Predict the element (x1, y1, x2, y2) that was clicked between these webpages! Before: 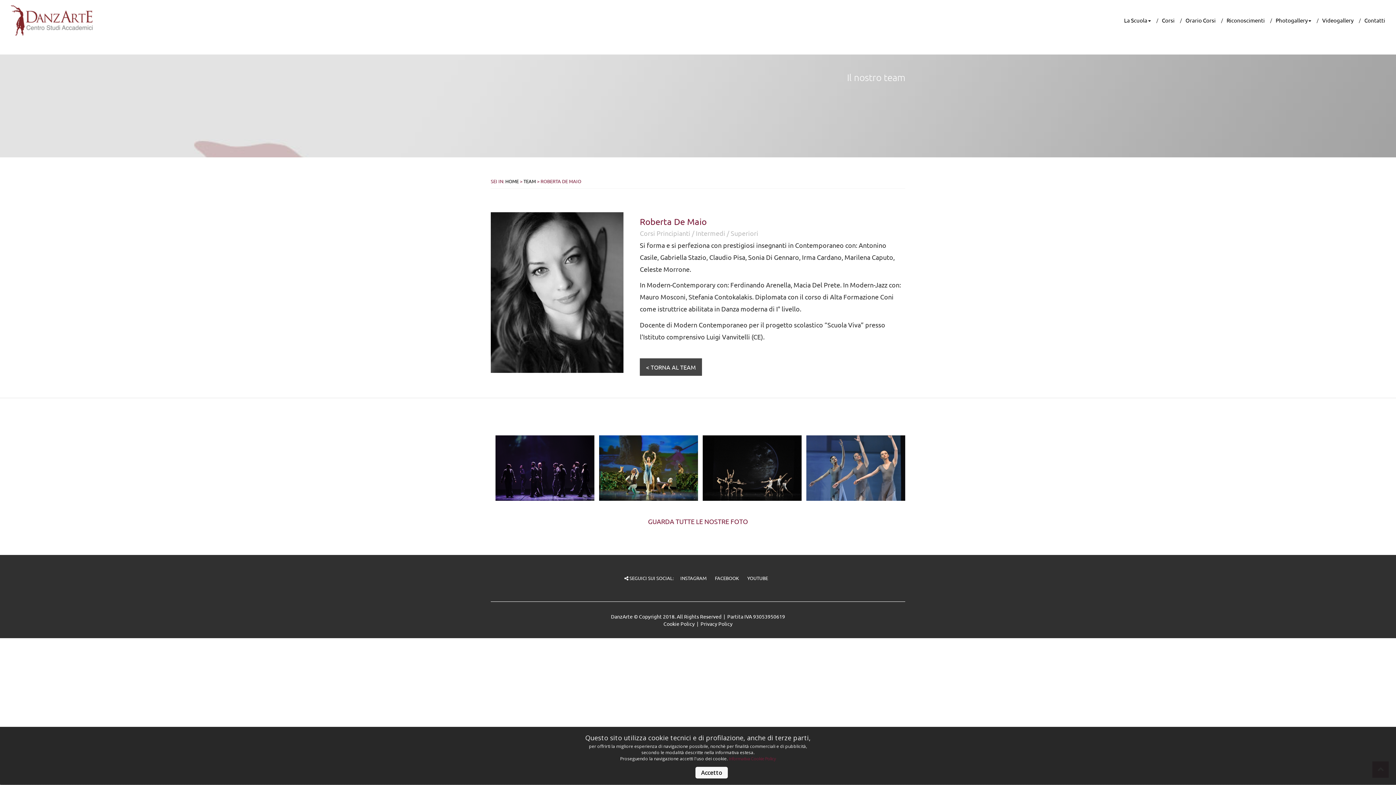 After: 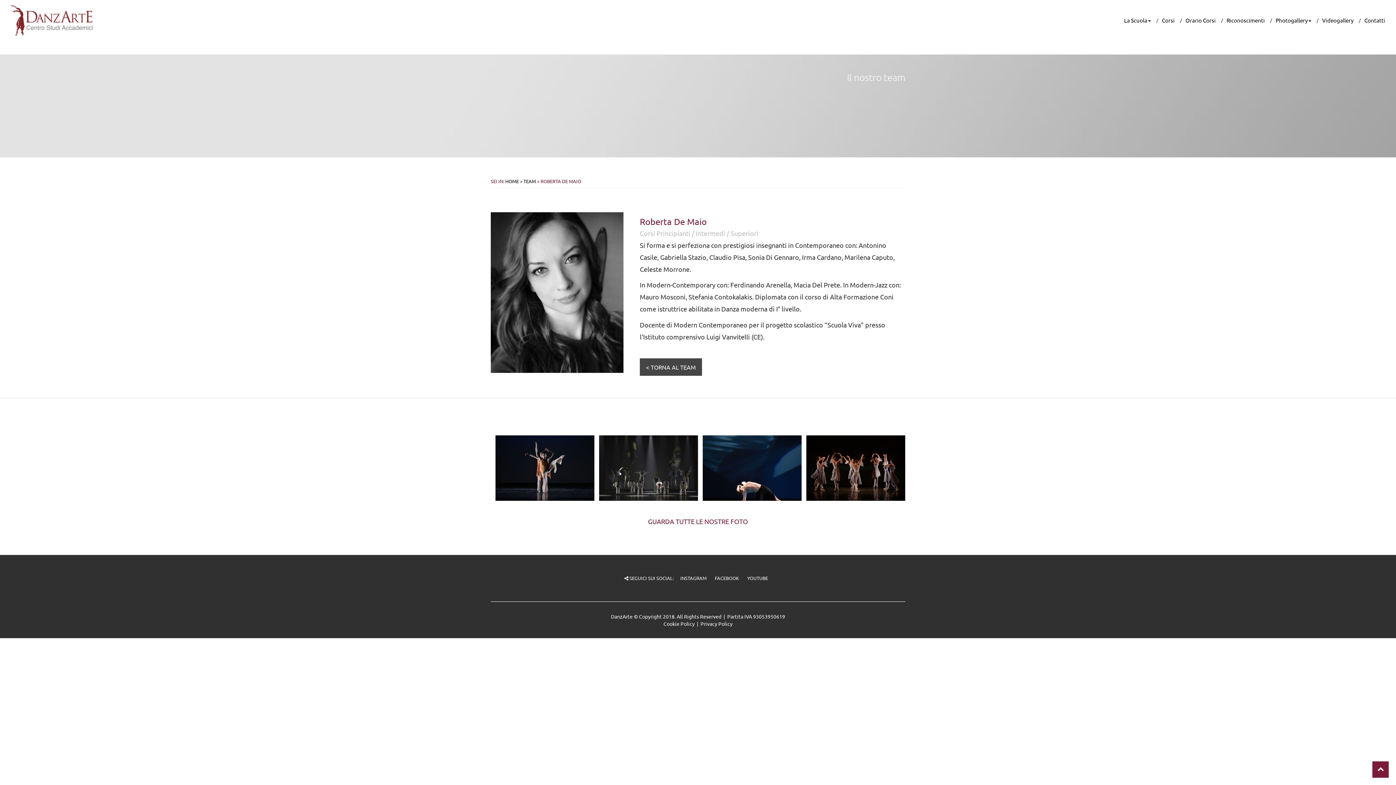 Action: bbox: (702, 435, 801, 501) label: See